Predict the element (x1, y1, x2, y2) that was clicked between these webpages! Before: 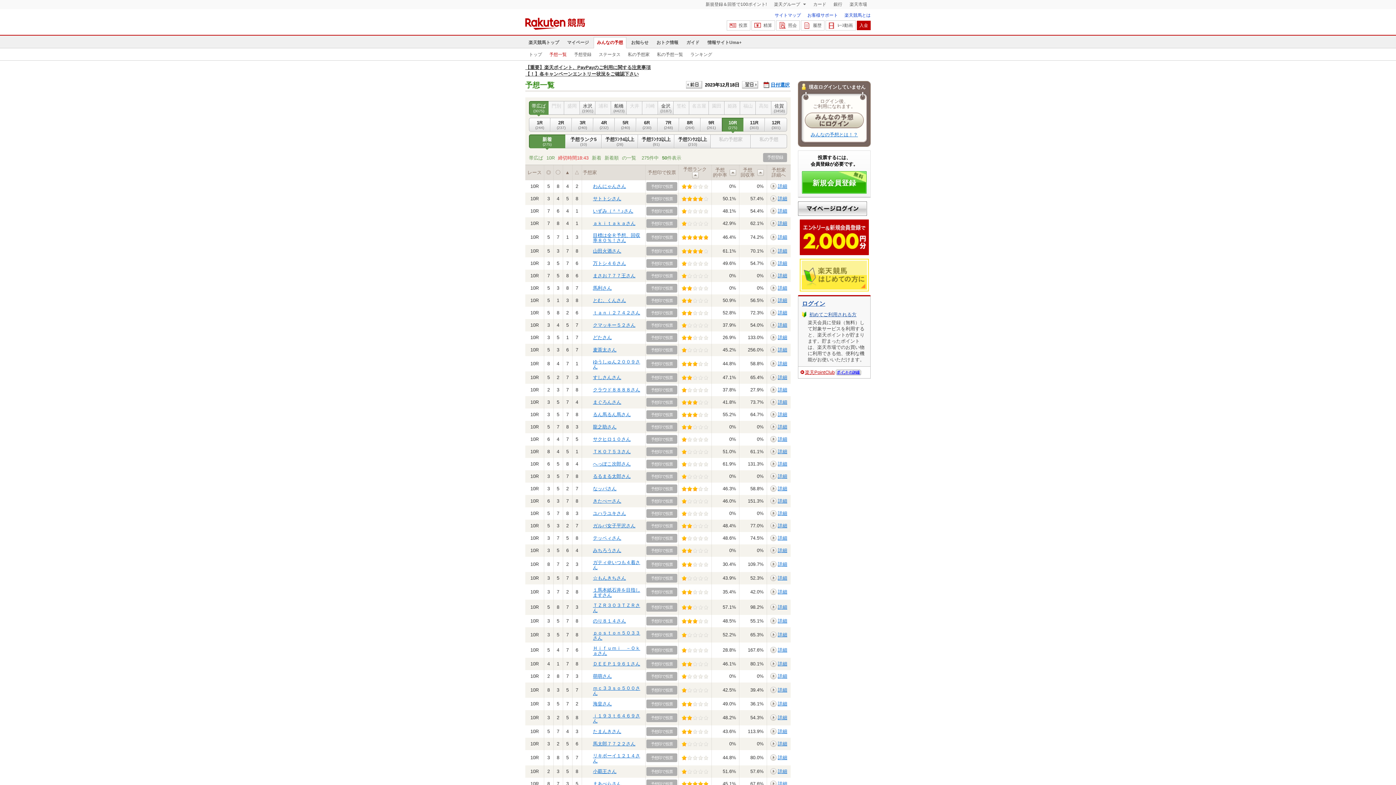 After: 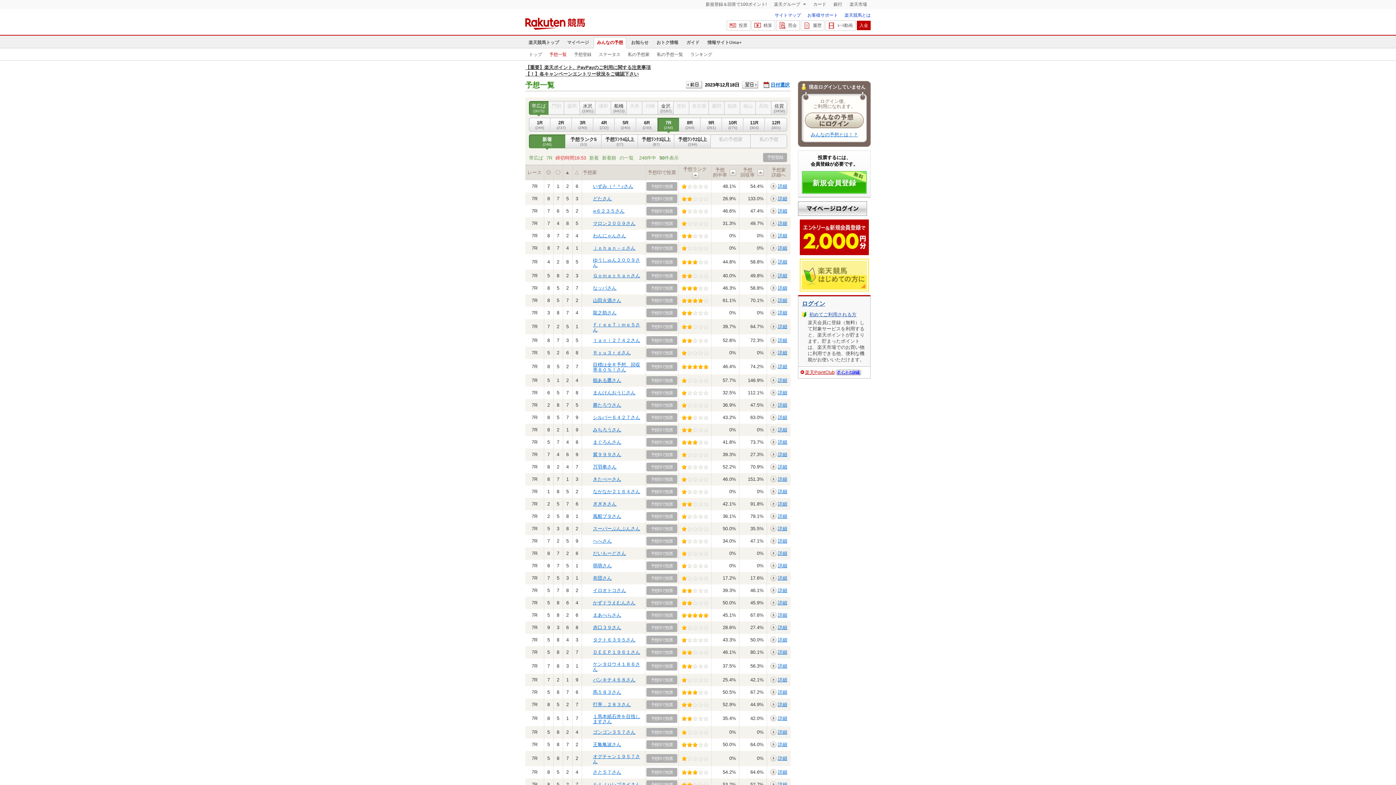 Action: label: 7R
(248) bbox: (658, 120, 678, 129)